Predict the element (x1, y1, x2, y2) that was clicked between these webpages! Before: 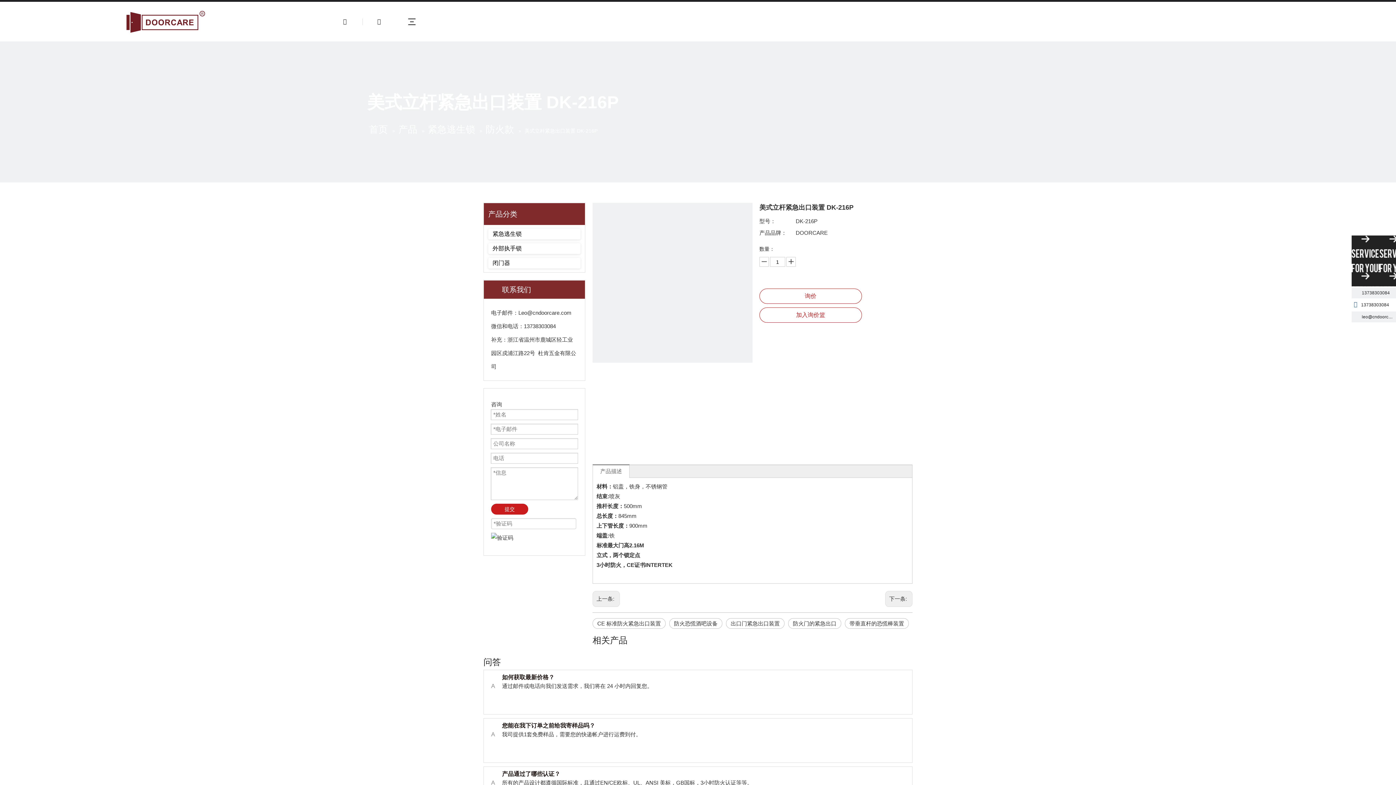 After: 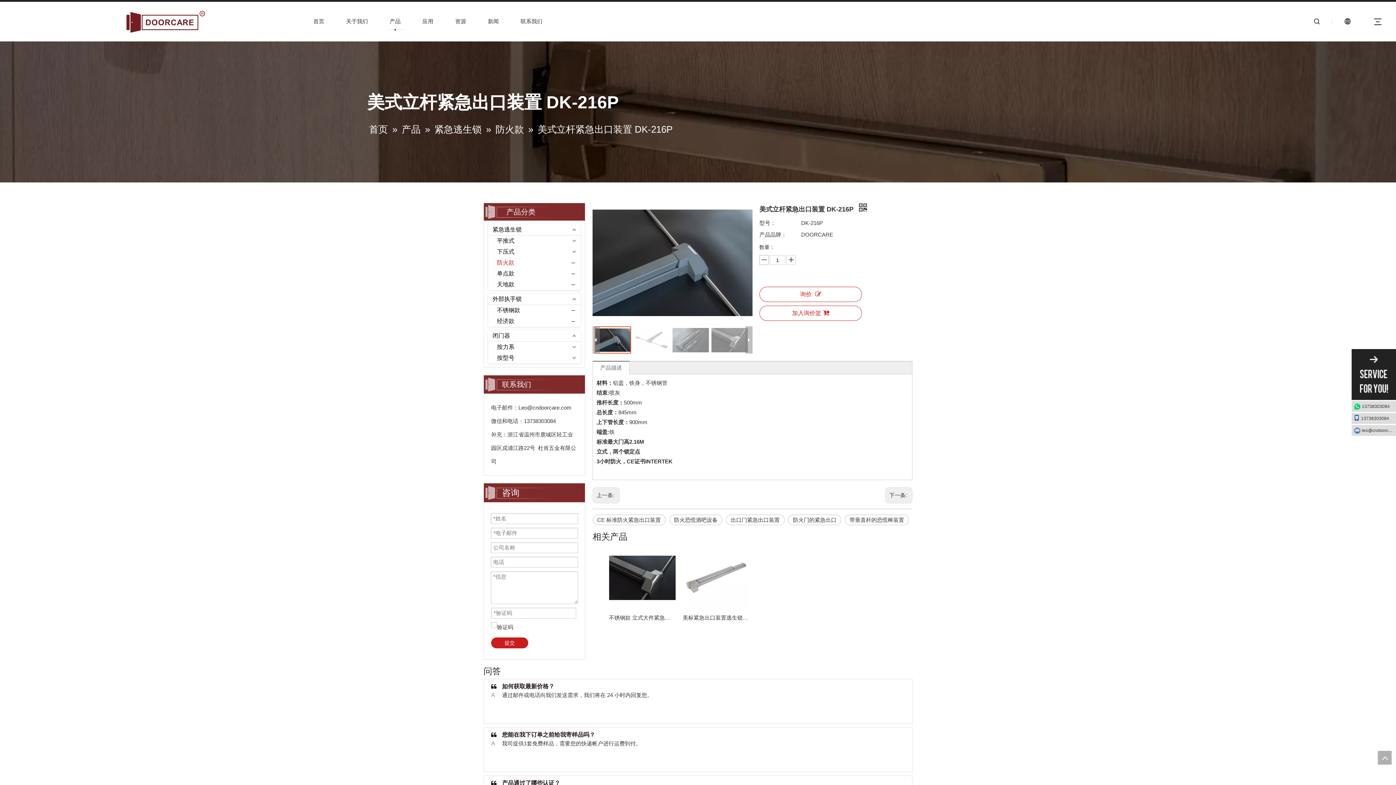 Action: bbox: (759, 257, 769, 266)